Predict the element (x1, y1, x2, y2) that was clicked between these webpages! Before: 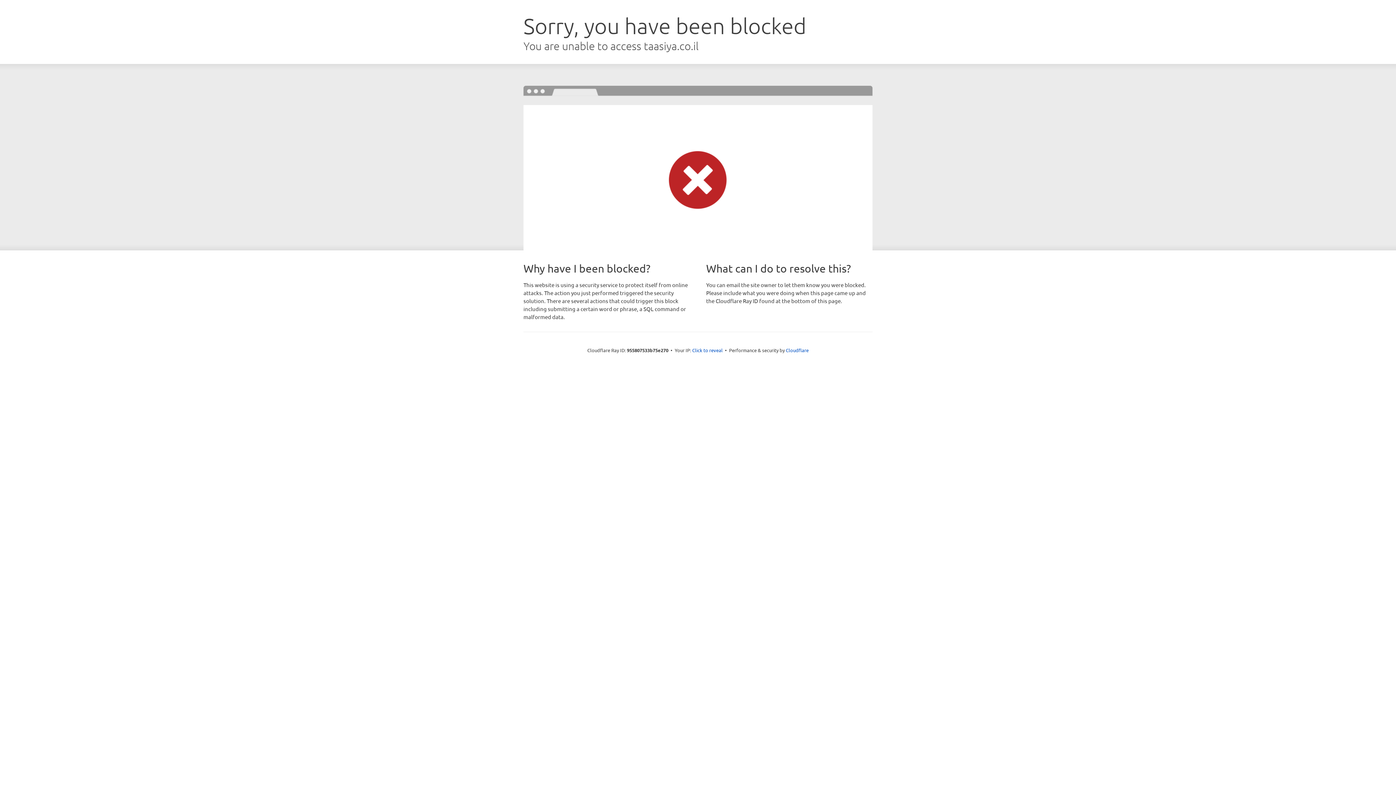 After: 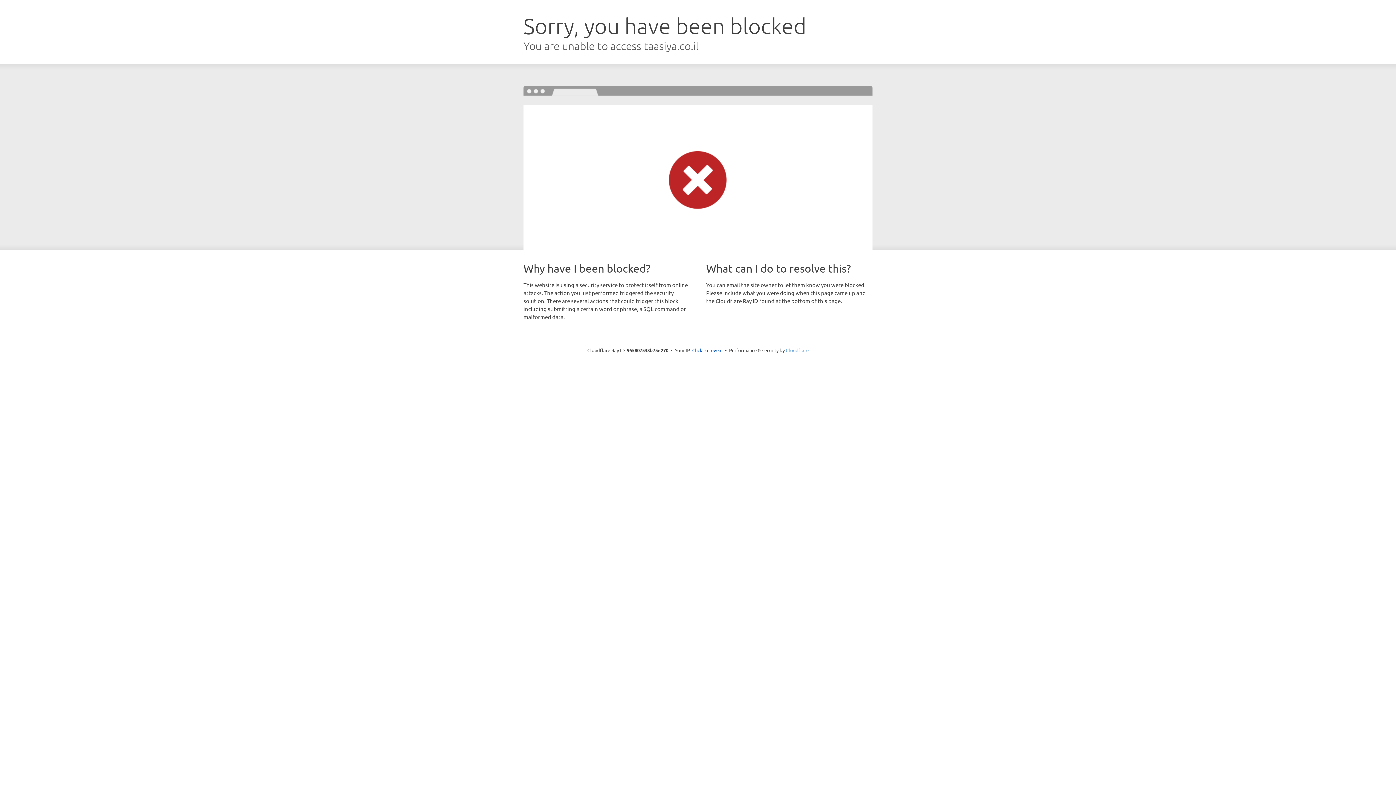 Action: bbox: (786, 347, 808, 353) label: Cloudflare